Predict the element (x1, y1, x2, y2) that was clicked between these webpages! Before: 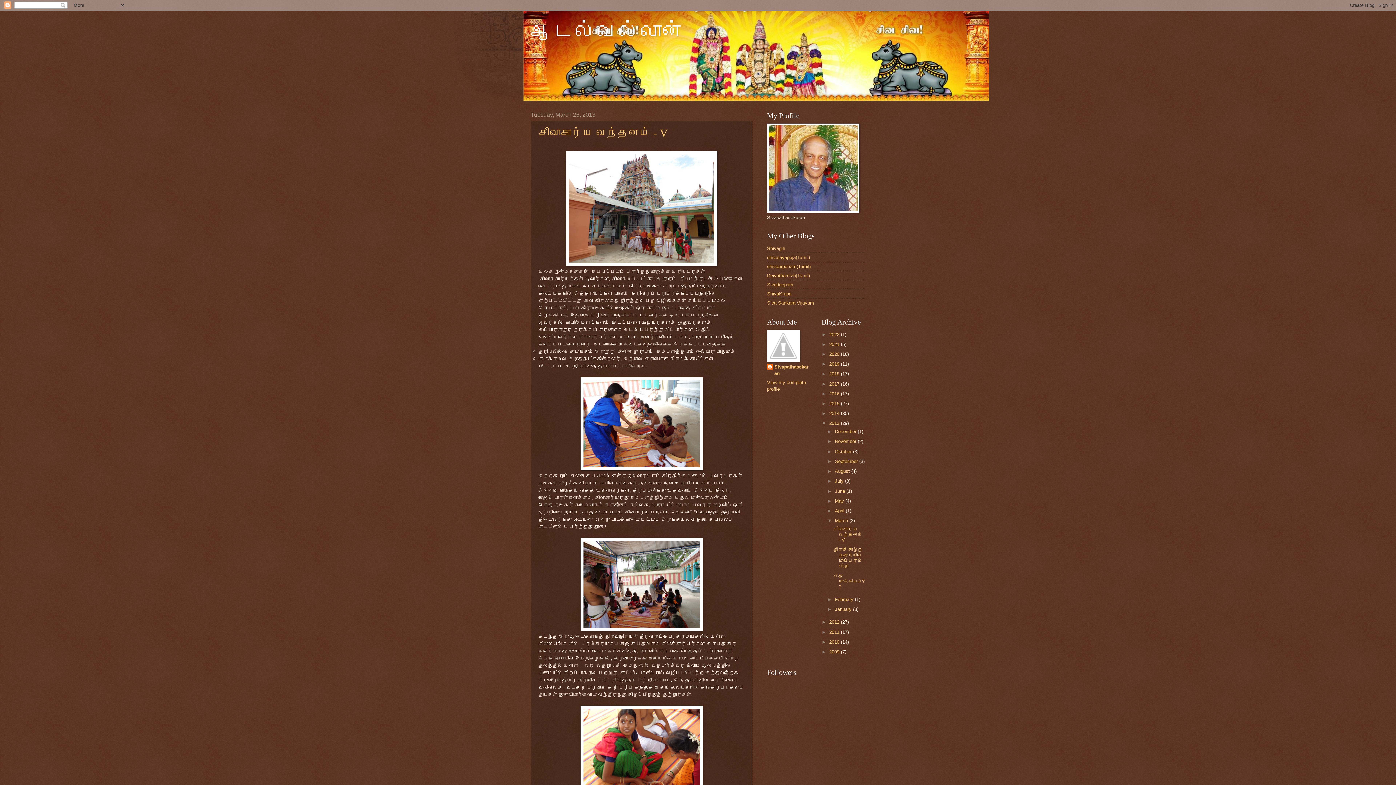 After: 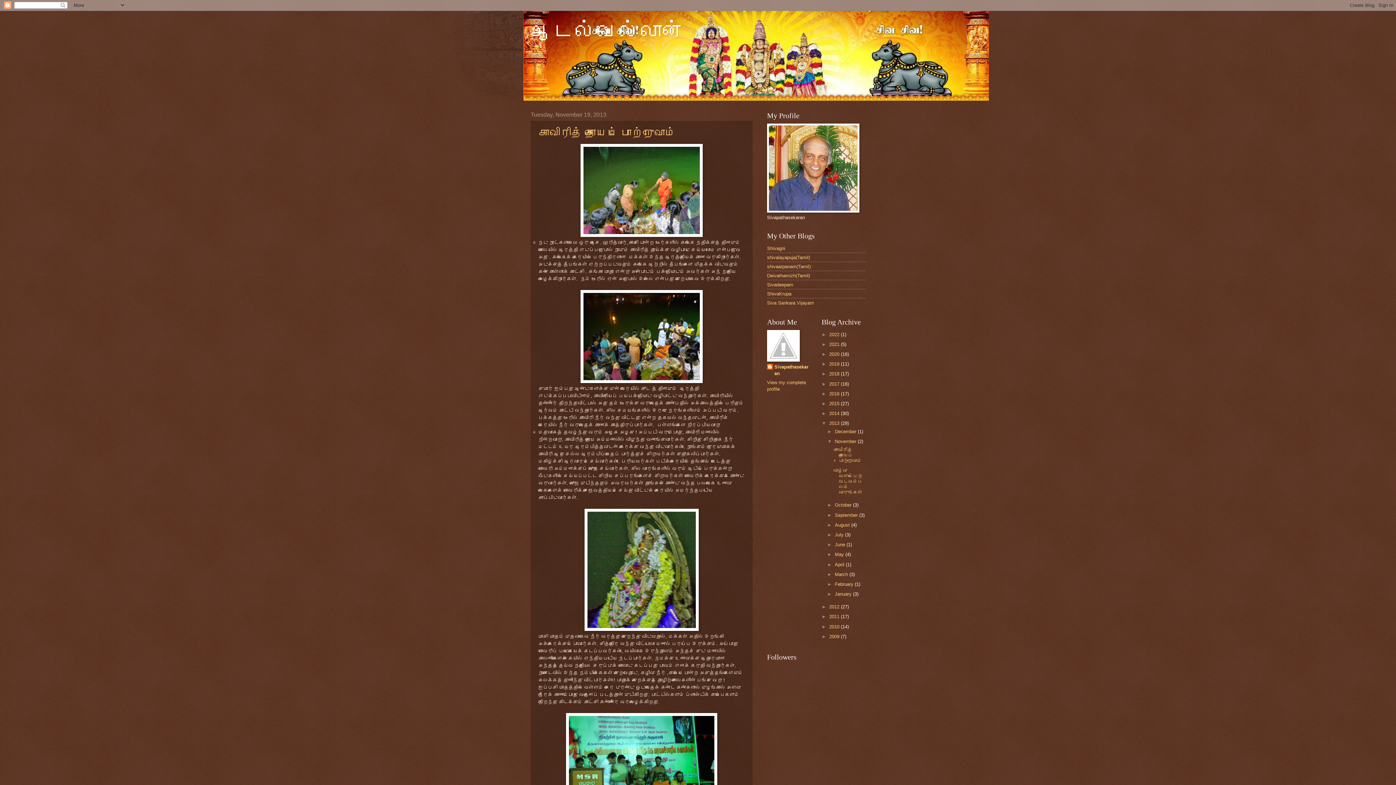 Action: label: November  bbox: (835, 439, 857, 444)